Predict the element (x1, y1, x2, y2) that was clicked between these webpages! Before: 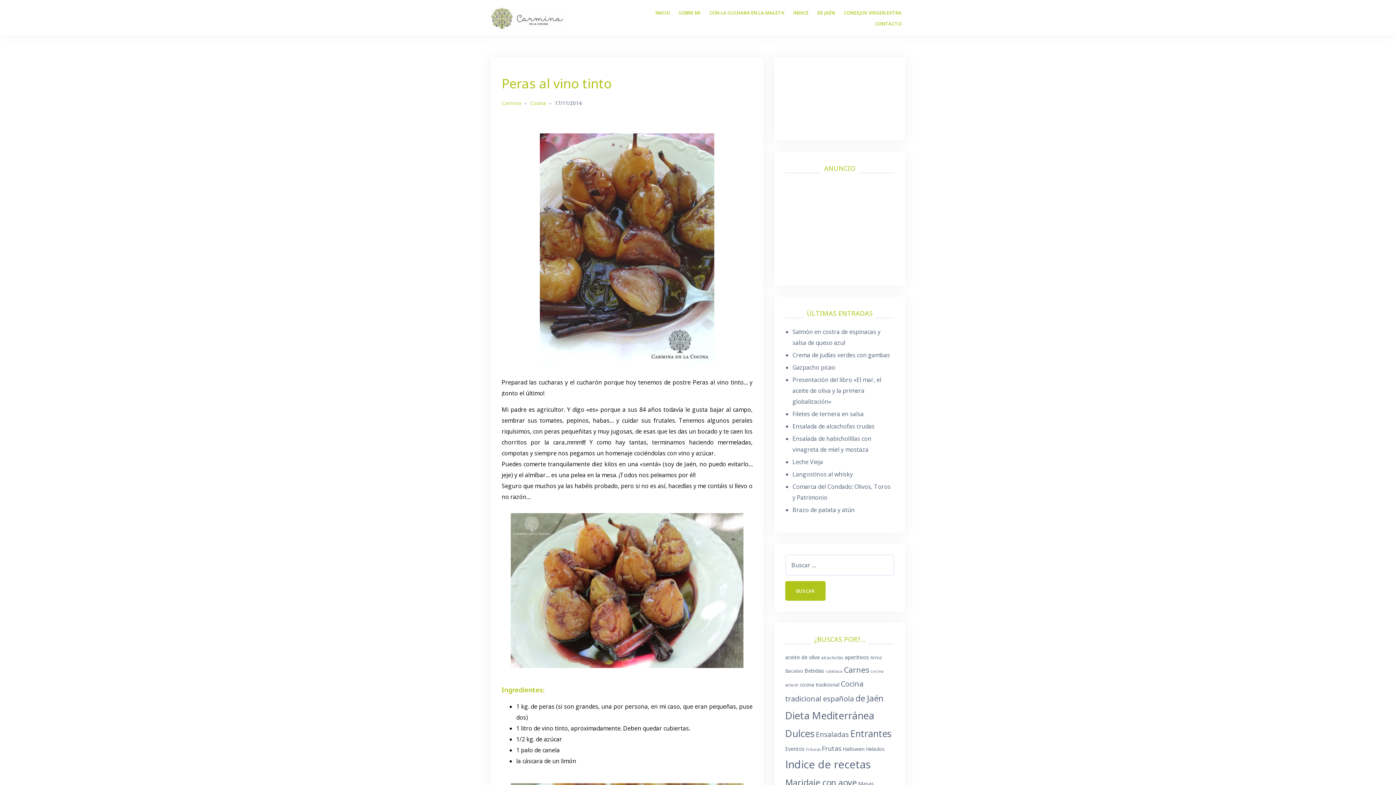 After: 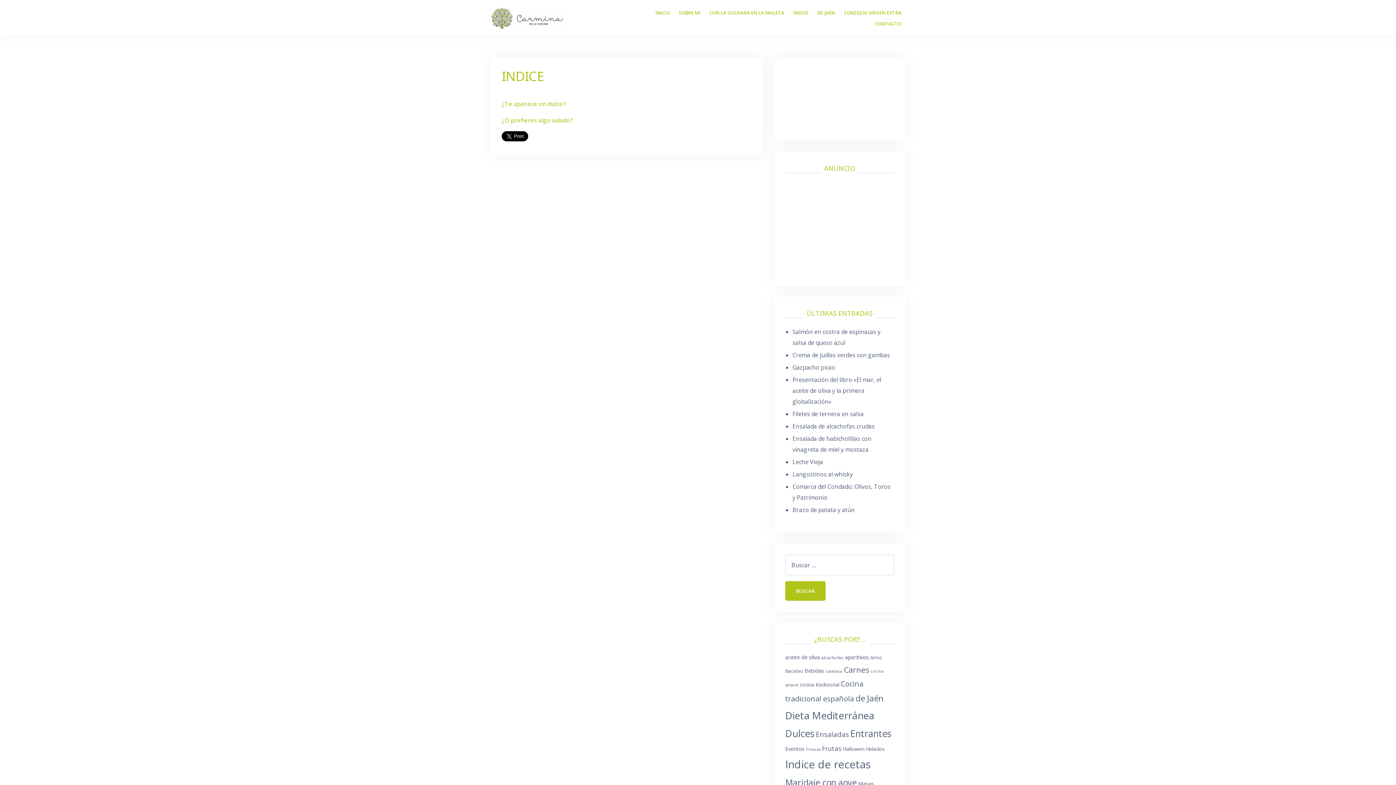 Action: bbox: (793, 8, 808, 17) label: INDICE